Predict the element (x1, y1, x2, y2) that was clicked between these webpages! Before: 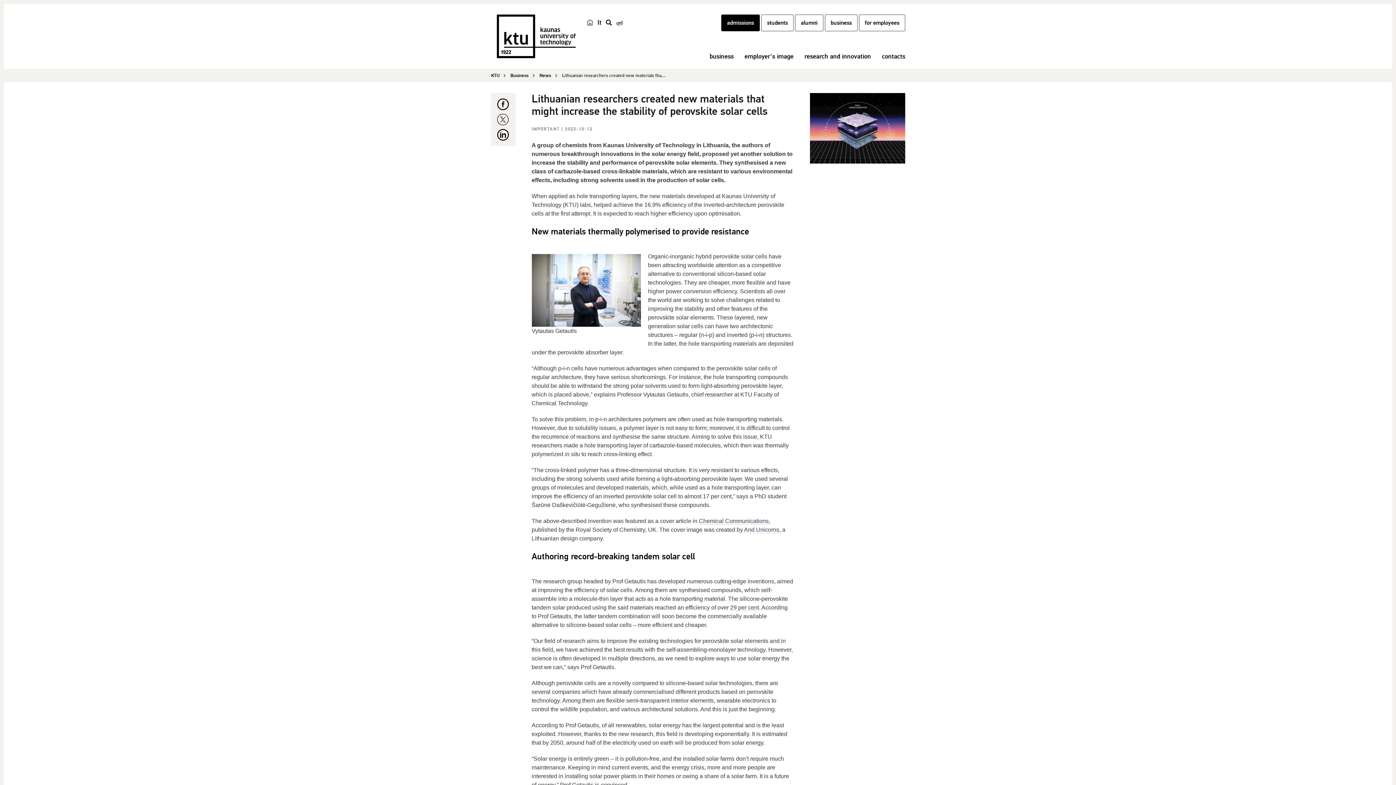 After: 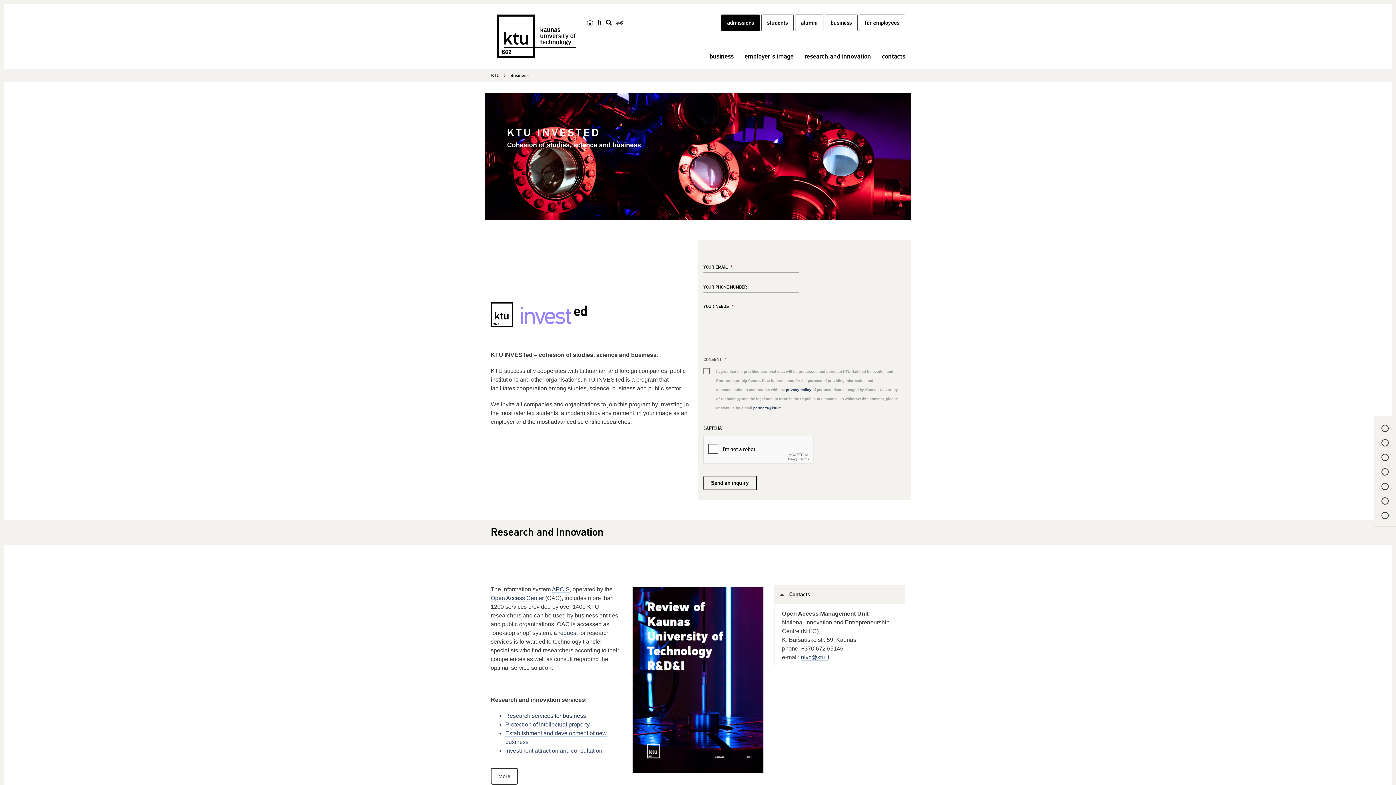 Action: bbox: (825, 14, 857, 31) label: business